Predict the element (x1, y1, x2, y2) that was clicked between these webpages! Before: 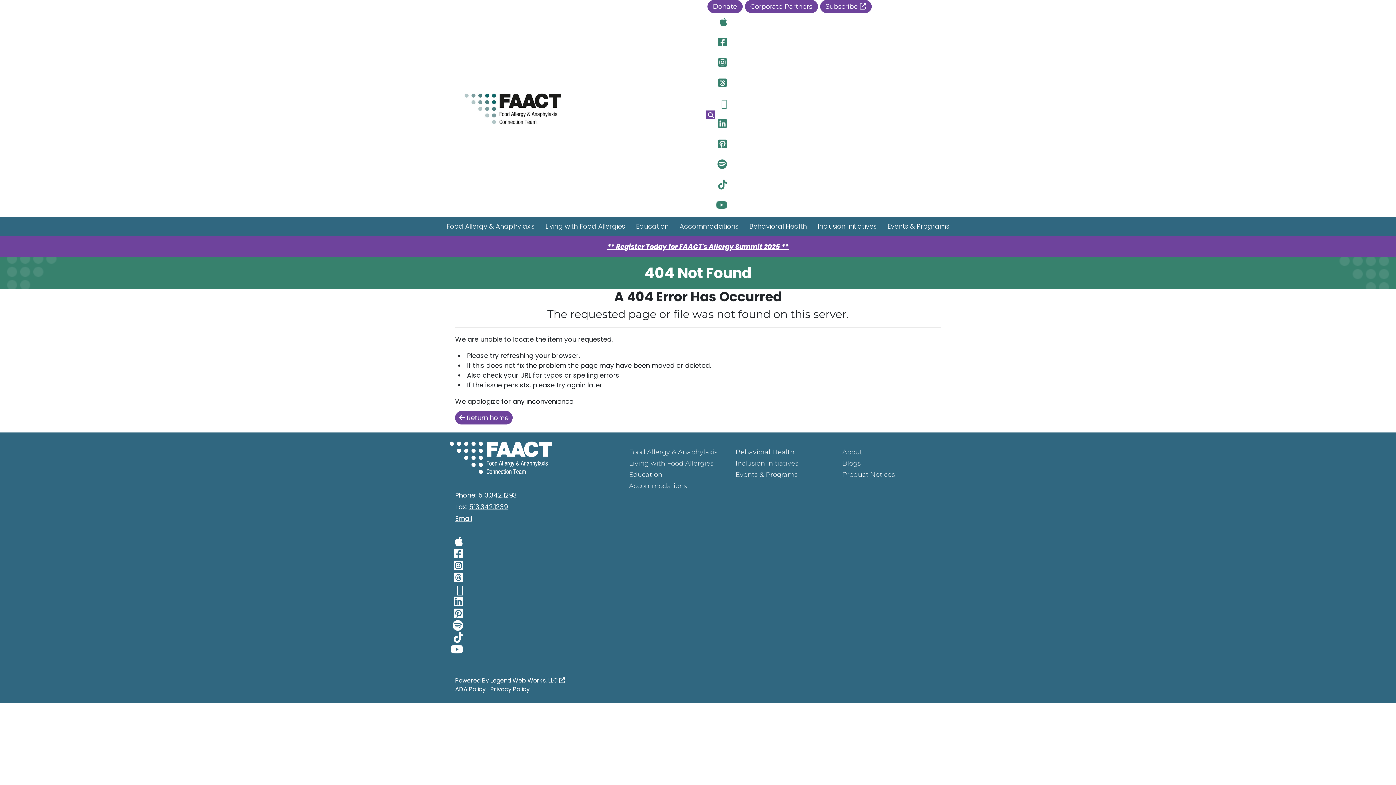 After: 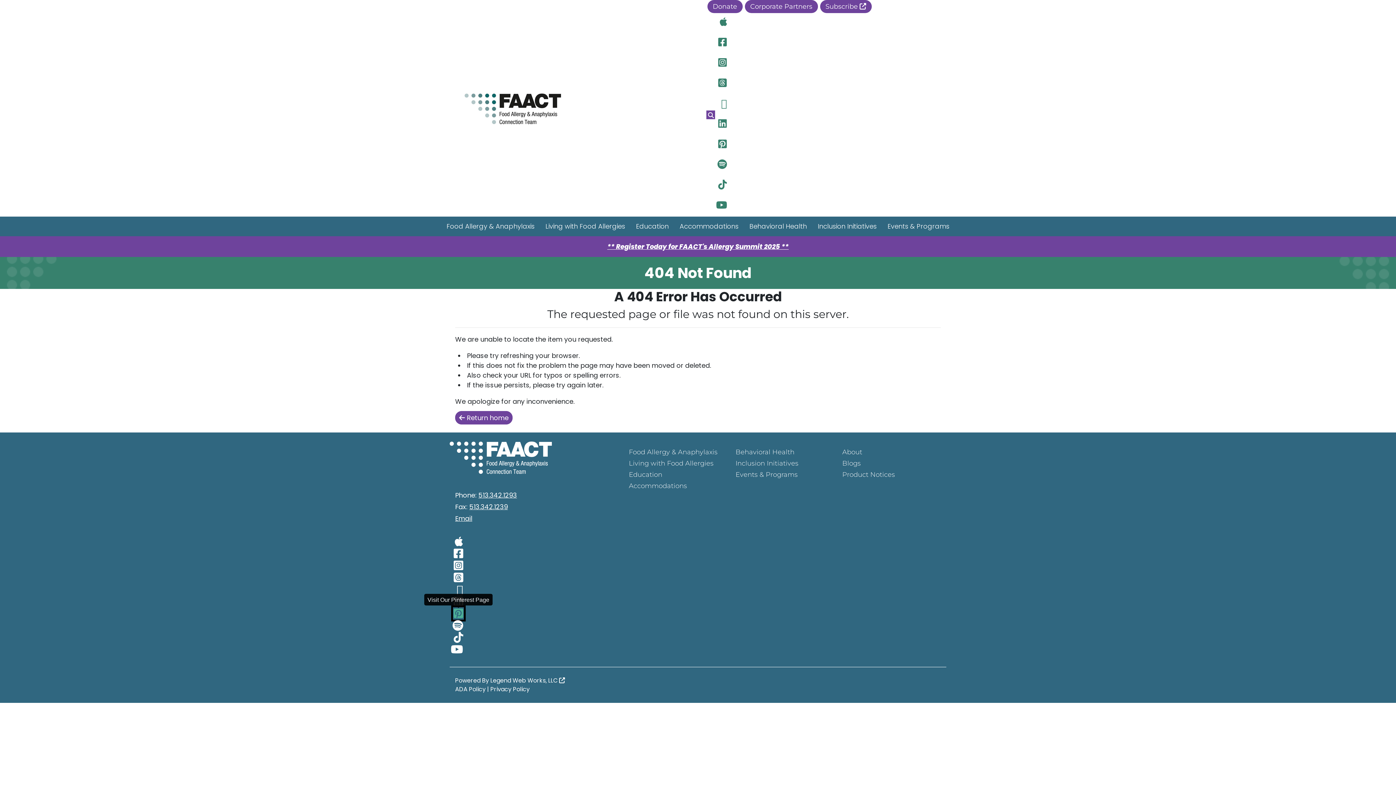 Action: bbox: (453, 608, 463, 619) label: Visit Our Pinterest Page